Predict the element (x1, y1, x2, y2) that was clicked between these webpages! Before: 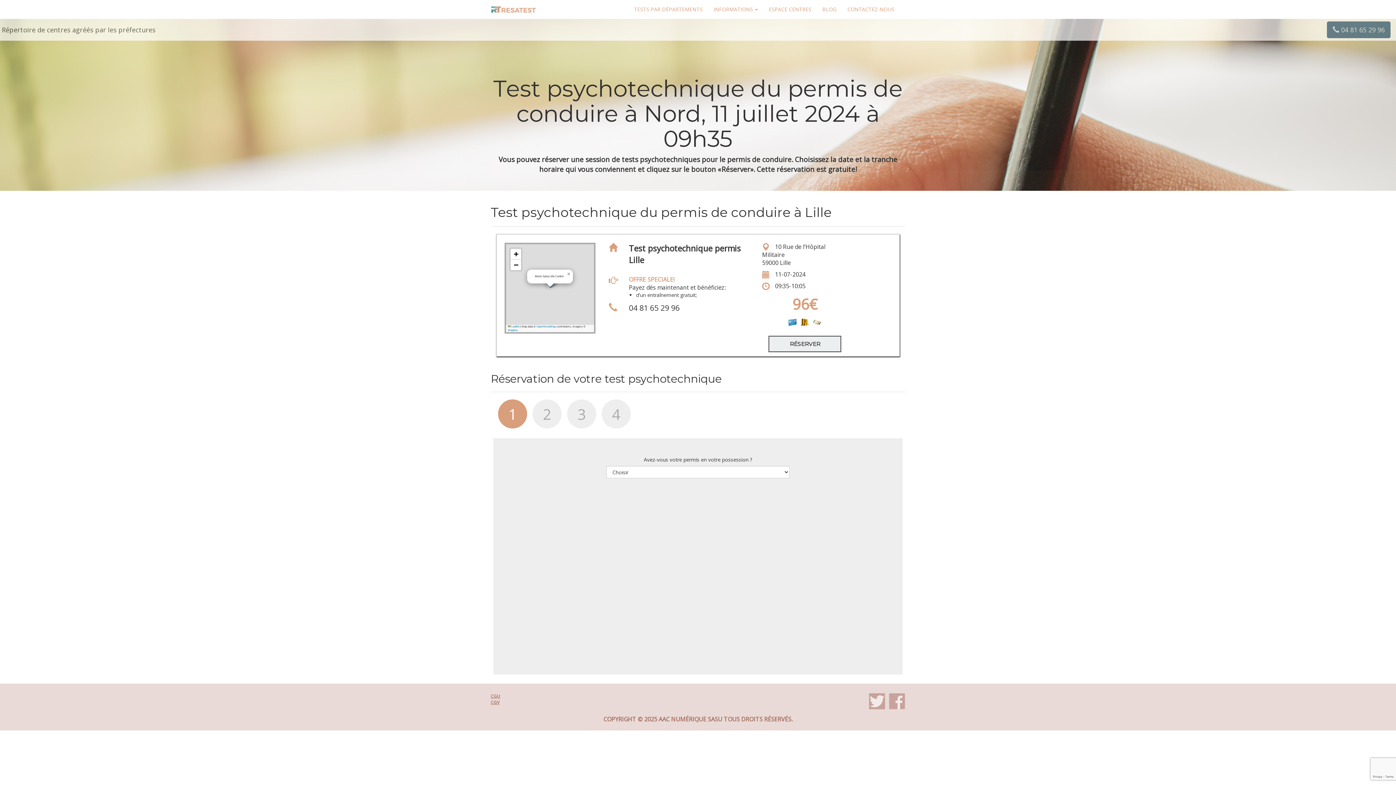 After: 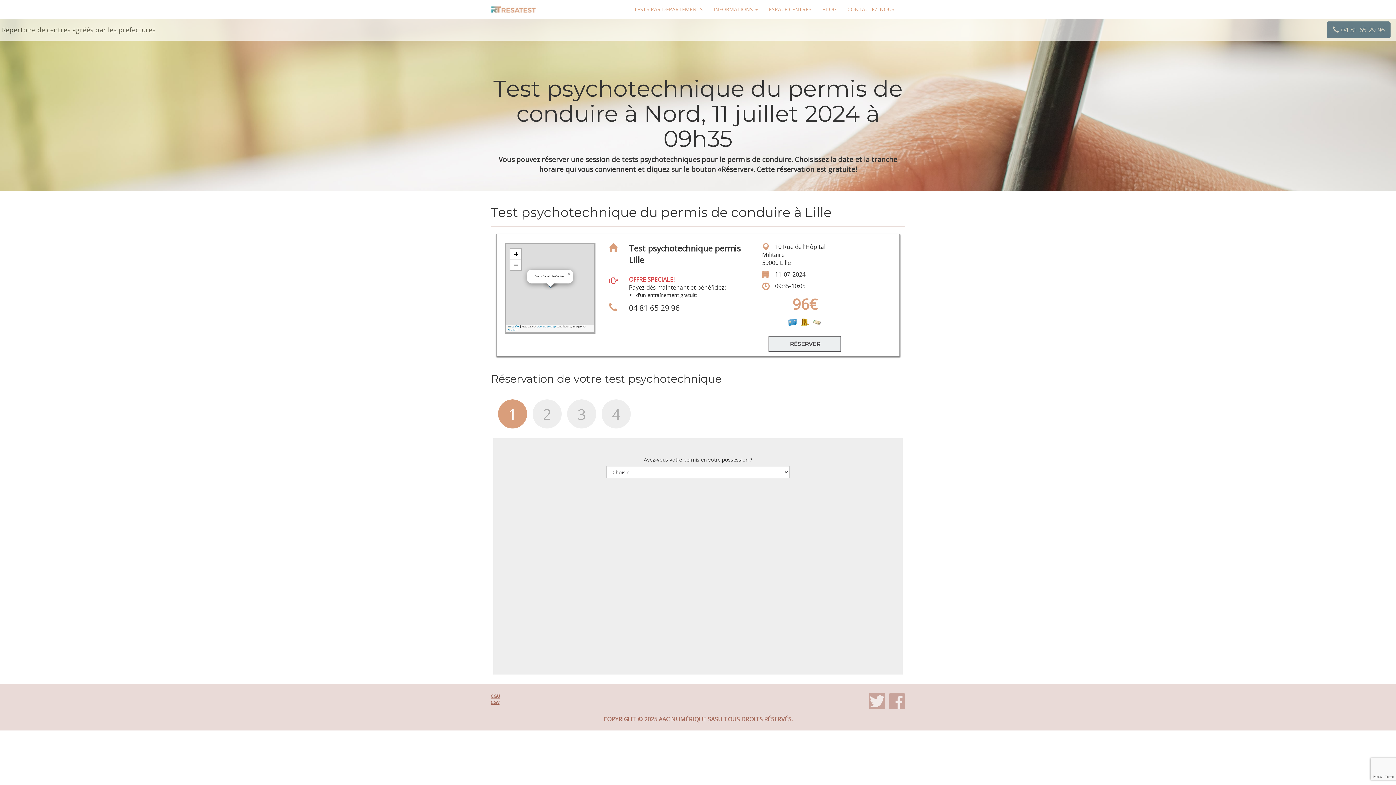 Action: bbox: (1327, 21, 1390, 38) label:  04 81 65 29 96